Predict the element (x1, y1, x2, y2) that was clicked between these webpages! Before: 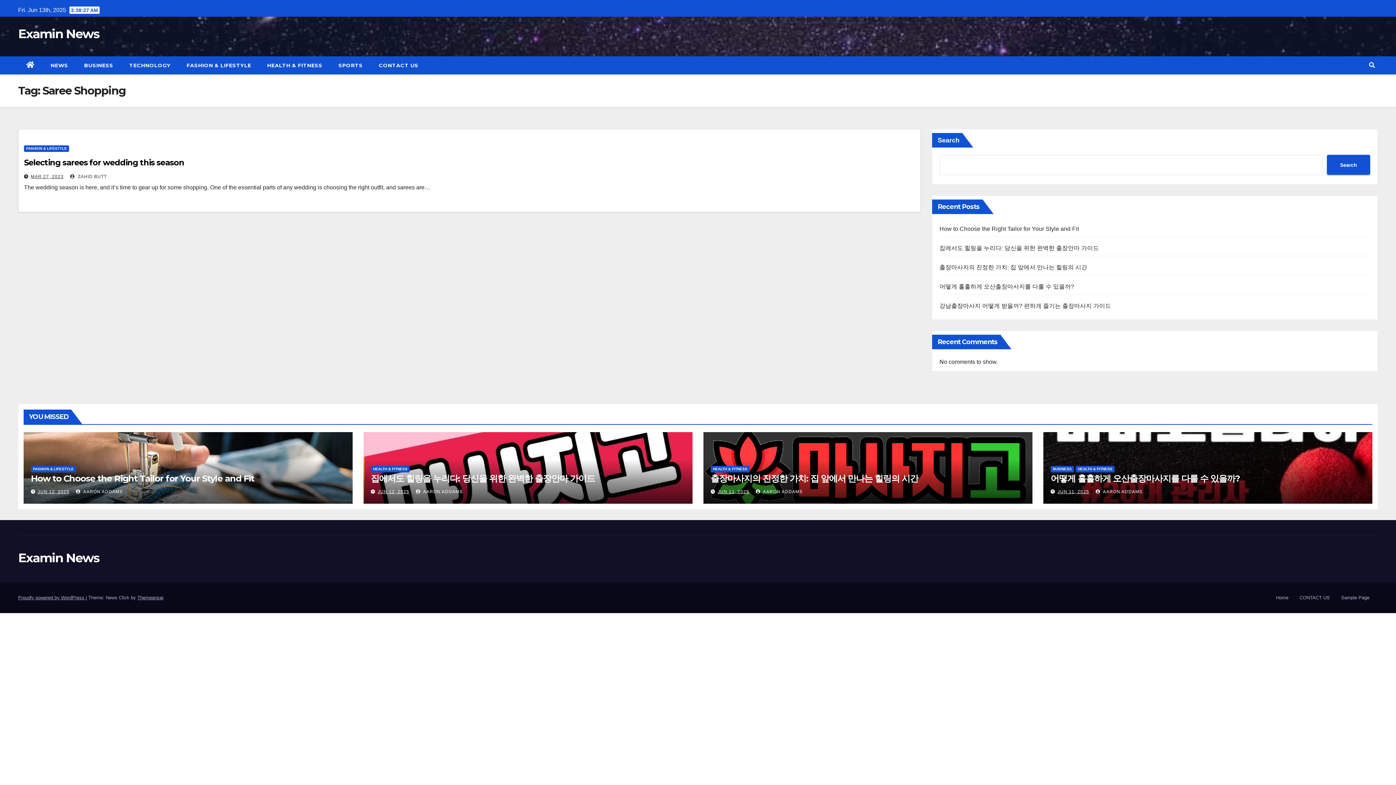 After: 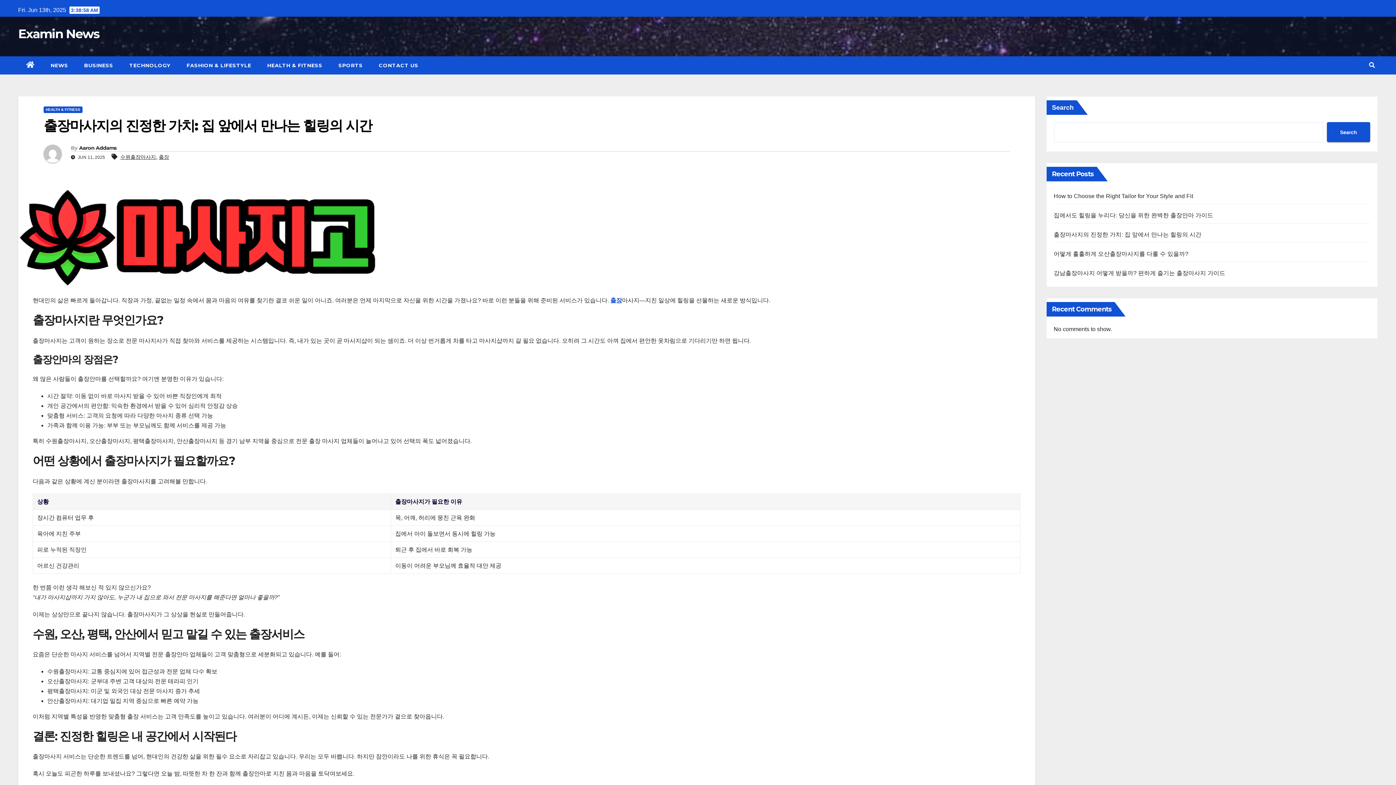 Action: label: 출장마사지의 진정한 가치: 집 앞에서 만나는 힐링의 시간 bbox: (710, 473, 918, 484)